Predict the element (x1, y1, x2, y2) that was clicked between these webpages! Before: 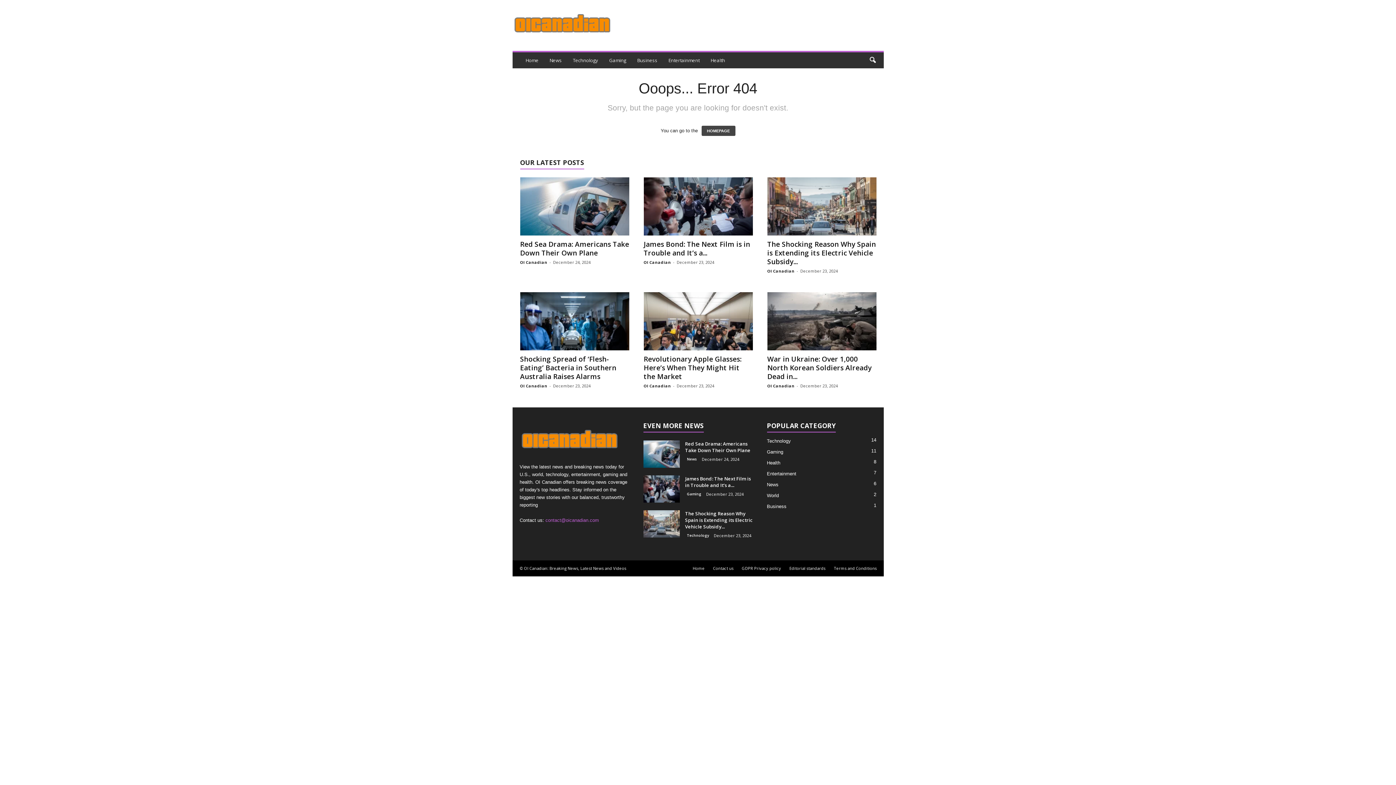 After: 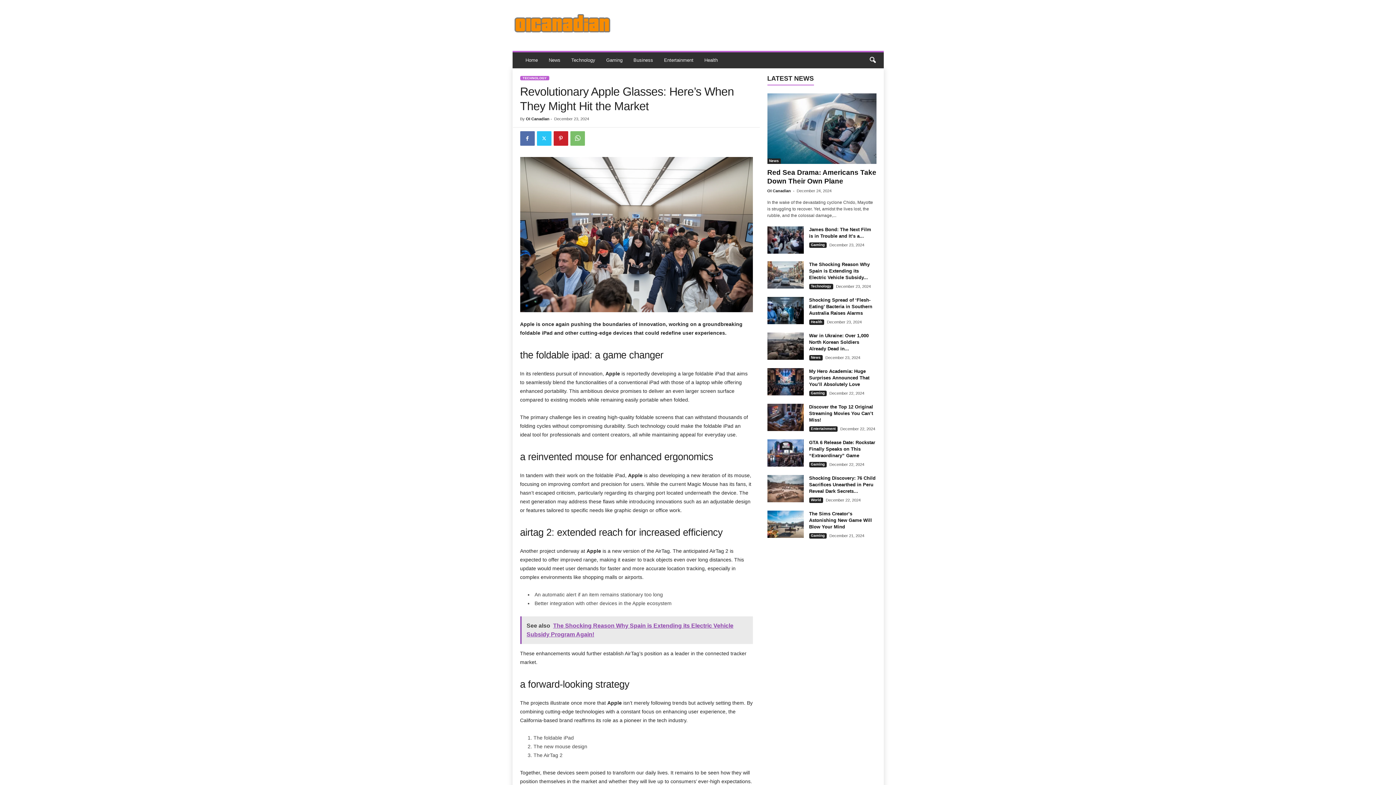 Action: bbox: (643, 292, 752, 350)